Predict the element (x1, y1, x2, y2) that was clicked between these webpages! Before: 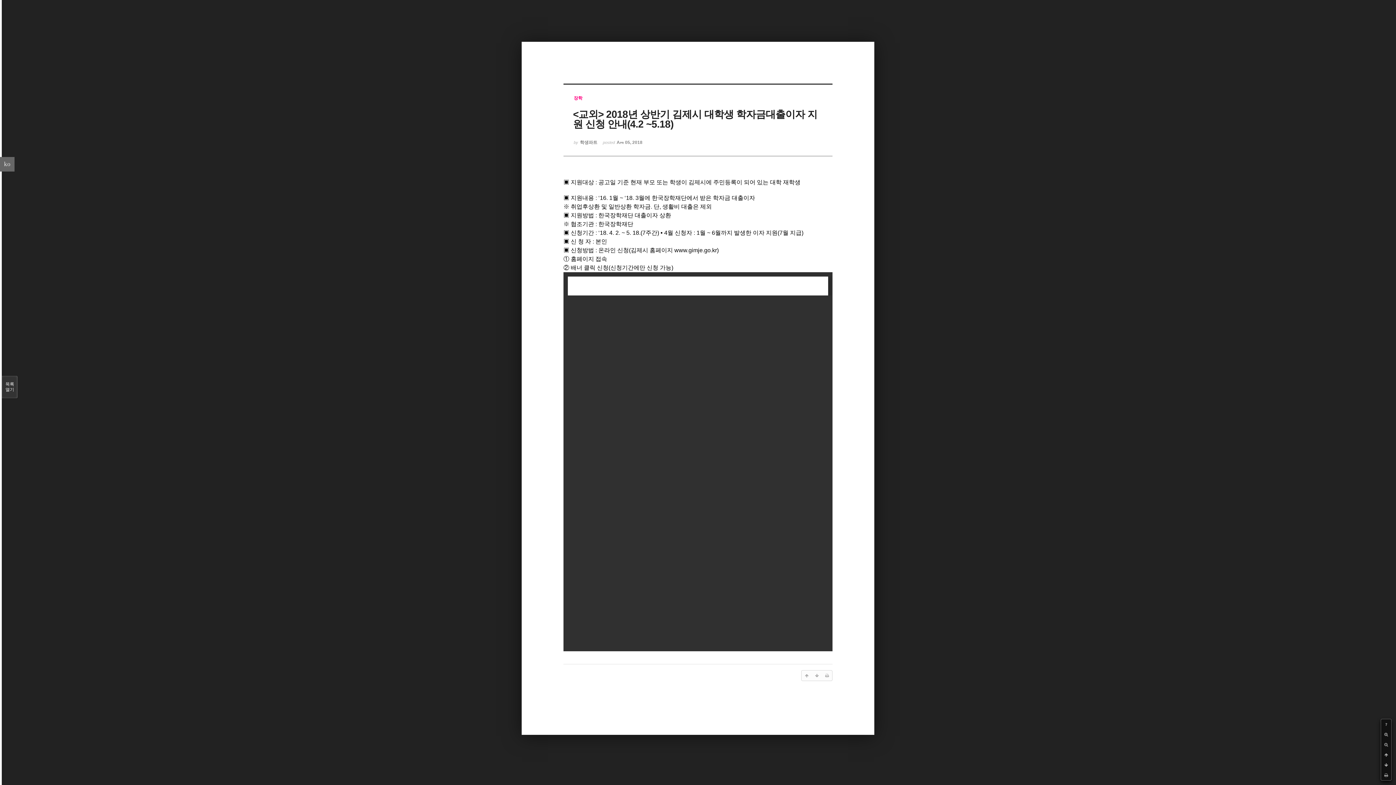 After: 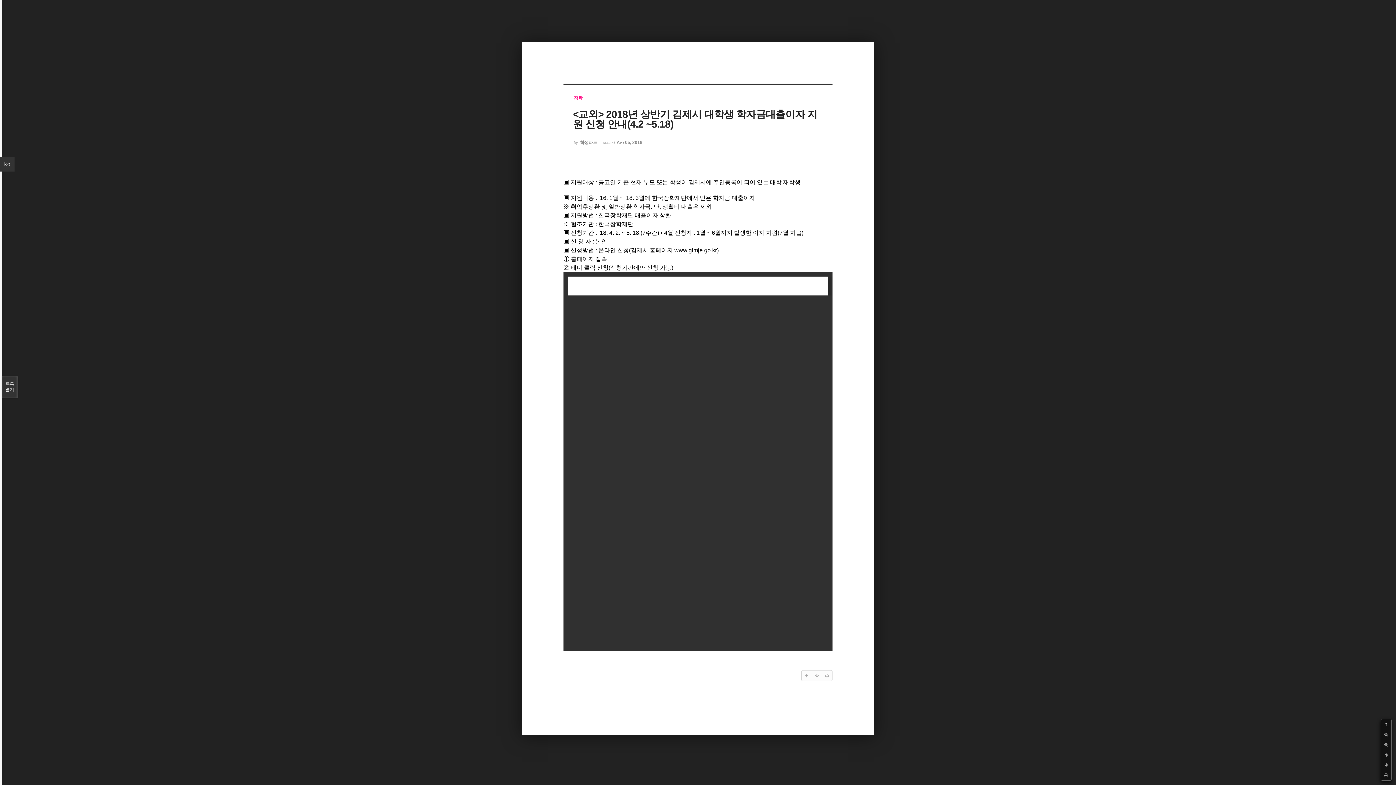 Action: label: ko bbox: (0, 157, 14, 171)